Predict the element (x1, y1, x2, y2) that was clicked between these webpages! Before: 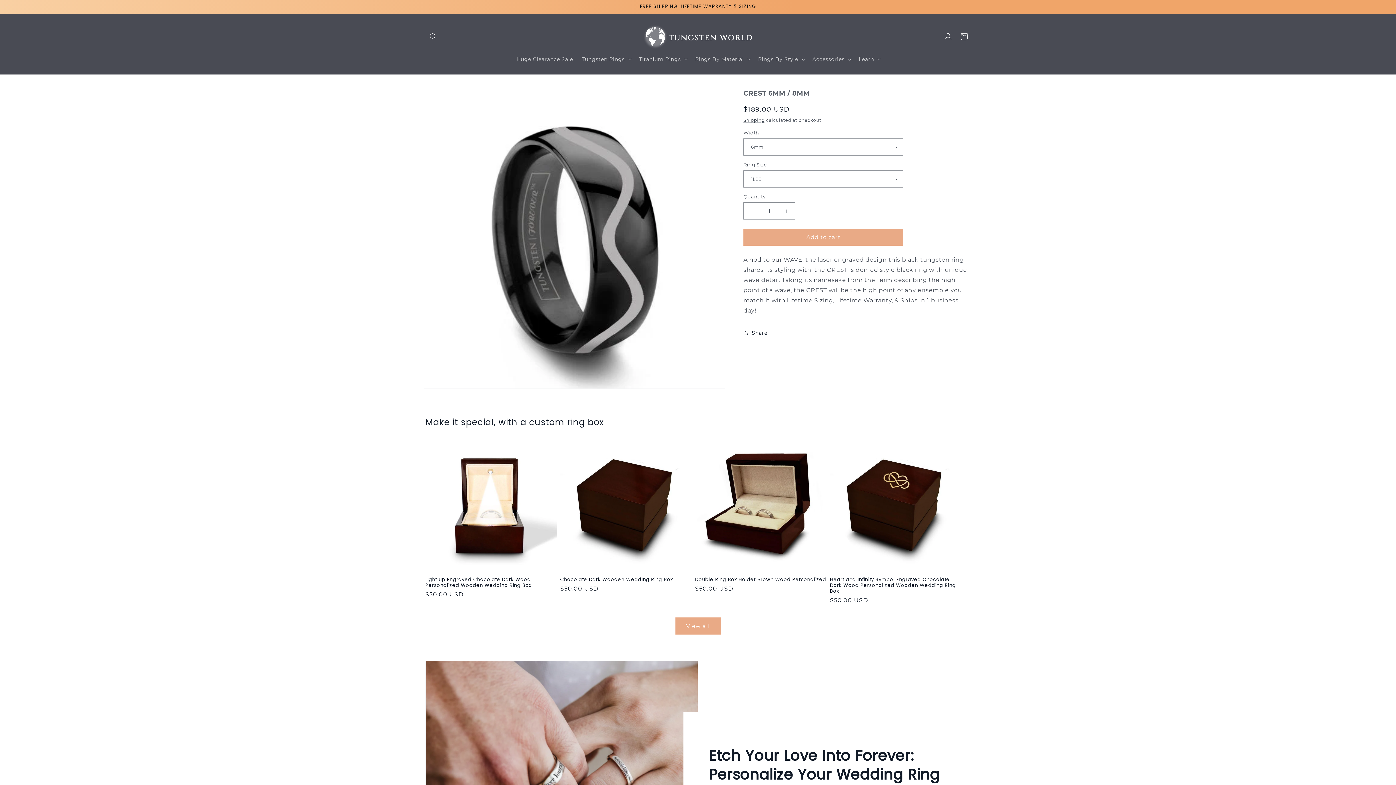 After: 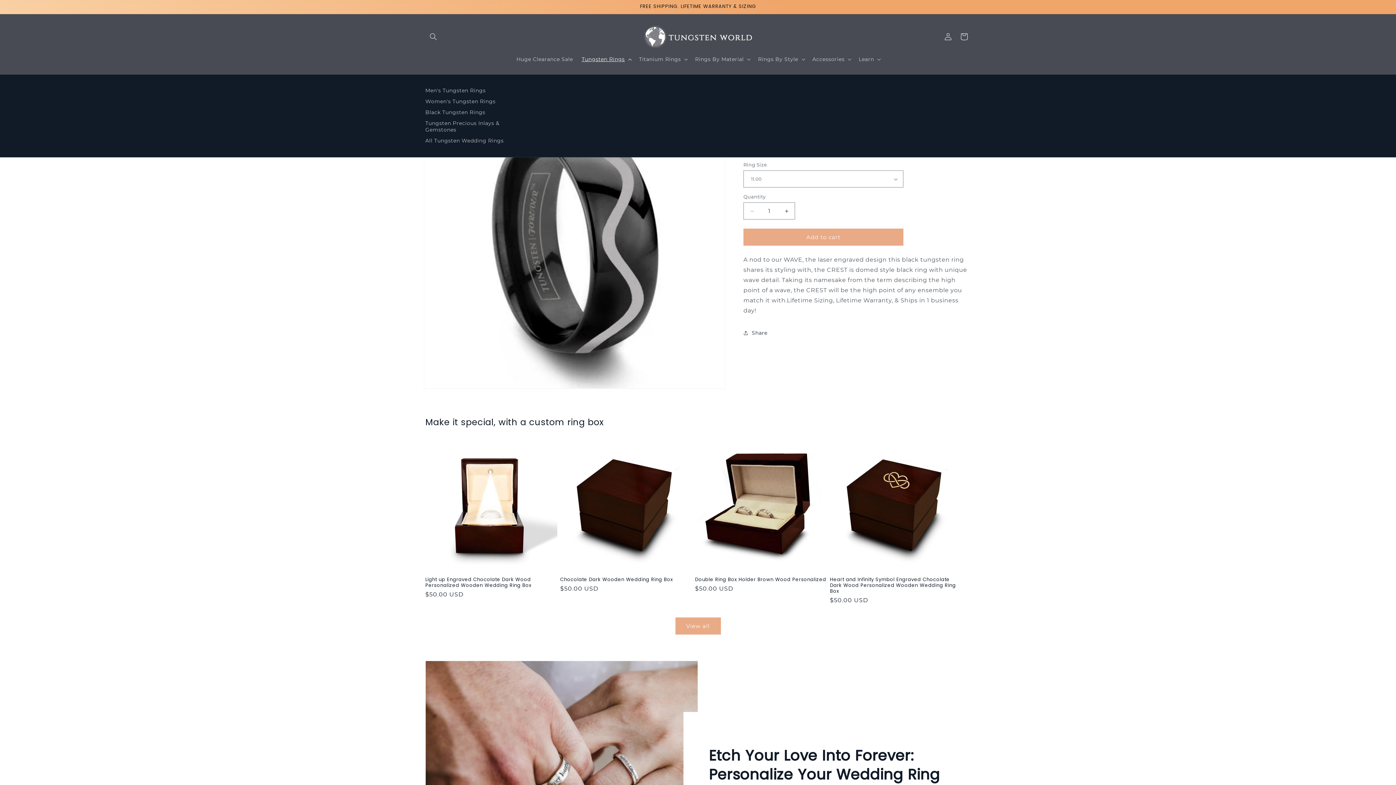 Action: bbox: (577, 51, 634, 66) label: Tungsten Rings